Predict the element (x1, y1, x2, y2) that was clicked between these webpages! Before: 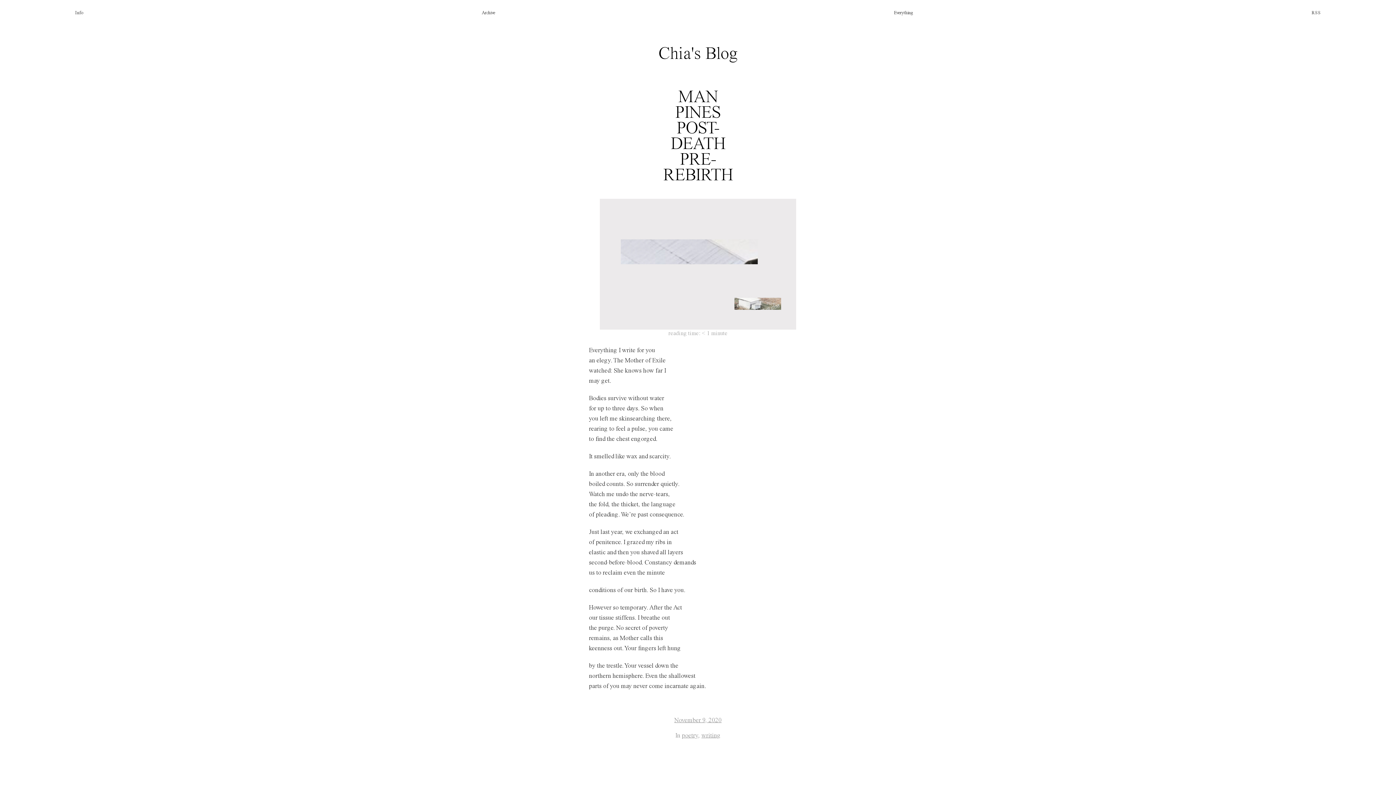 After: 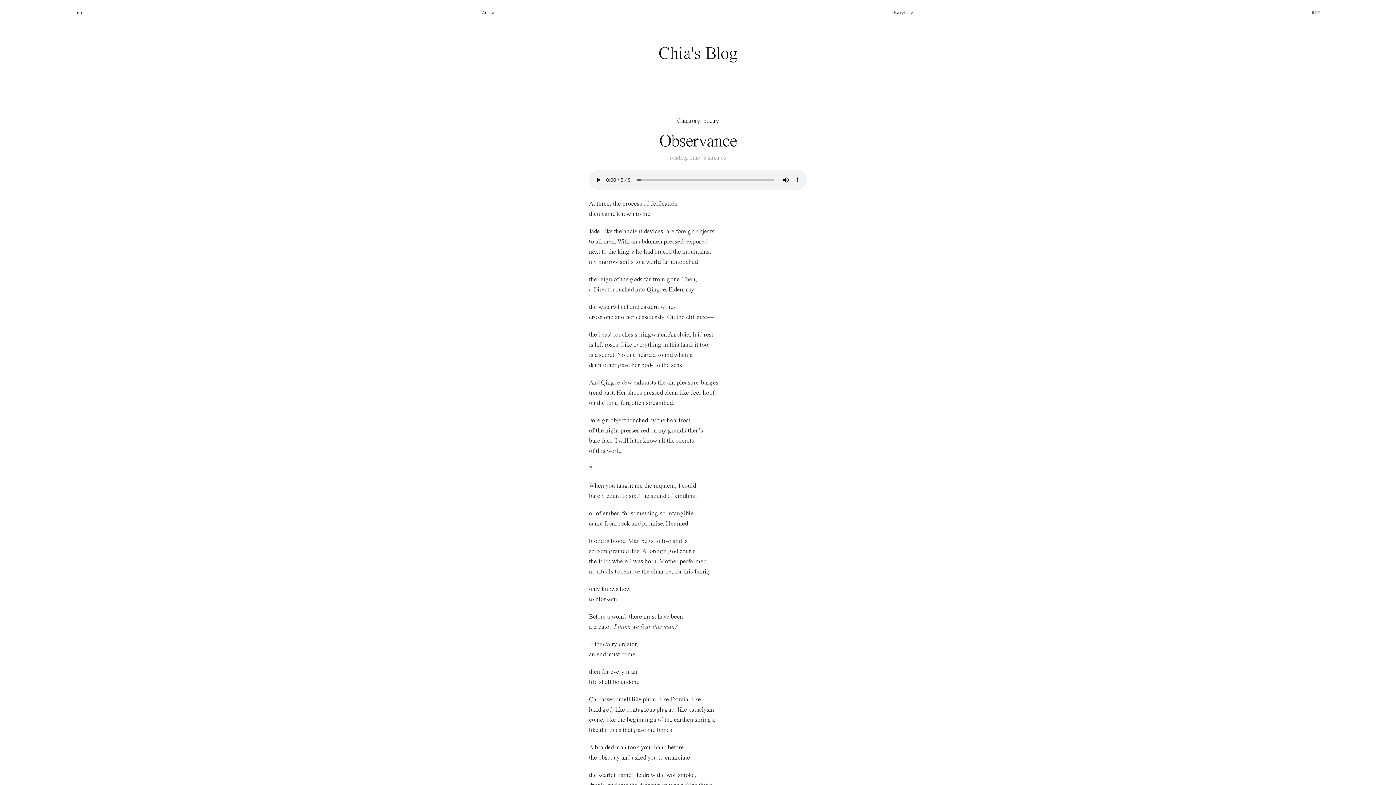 Action: label: poetry bbox: (682, 733, 698, 739)